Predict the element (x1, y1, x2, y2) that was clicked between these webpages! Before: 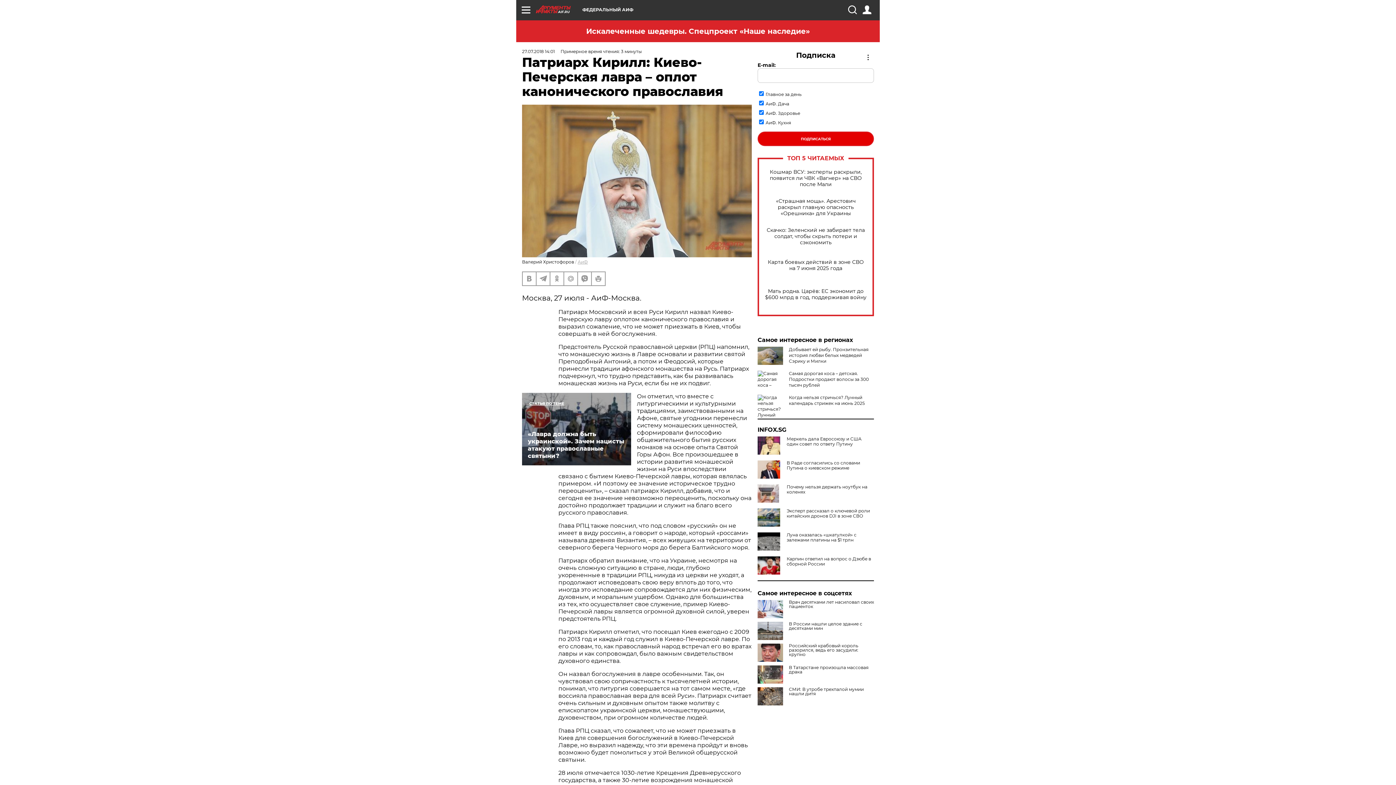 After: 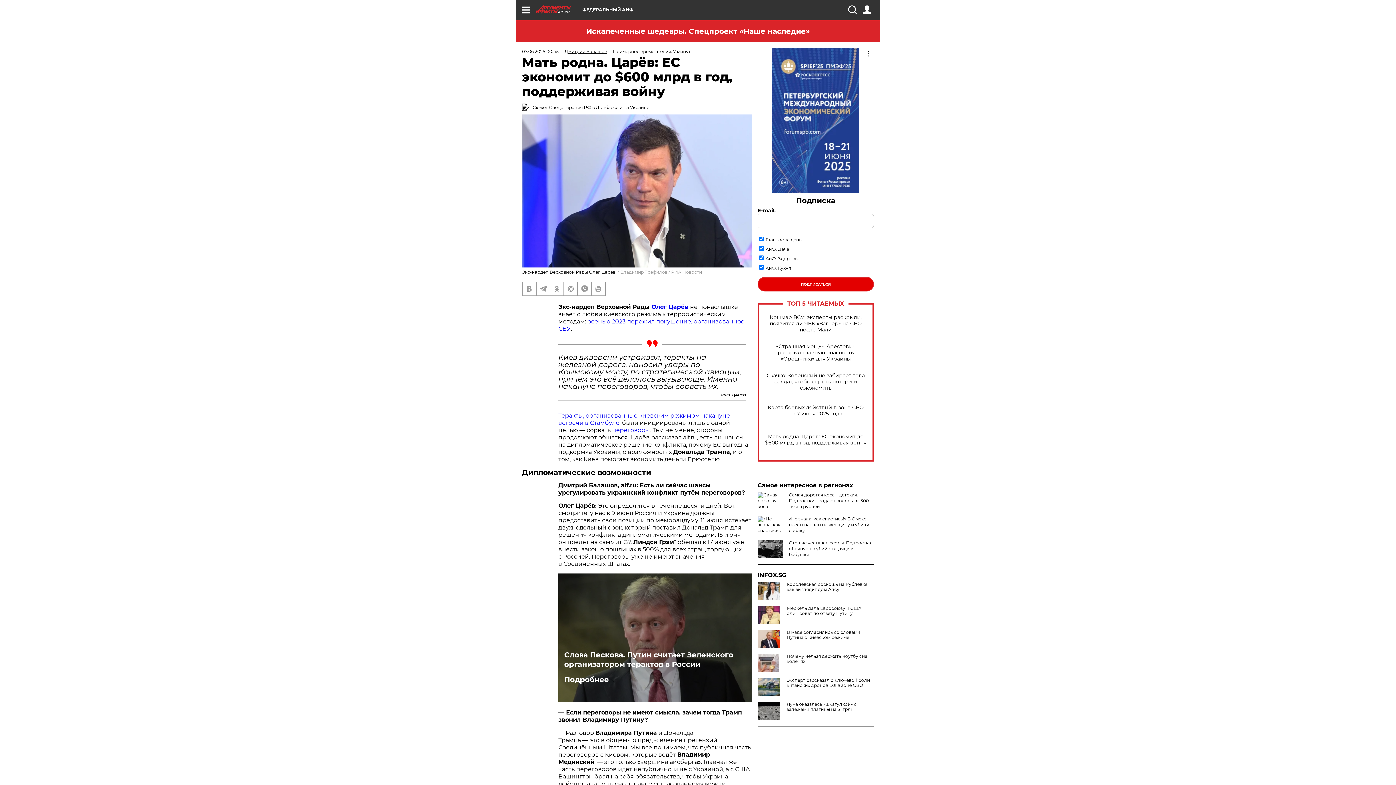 Action: label: Мать родна. Царёв: ЕС экономит до $600 млрд в год, поддерживая войну bbox: (765, 288, 866, 300)